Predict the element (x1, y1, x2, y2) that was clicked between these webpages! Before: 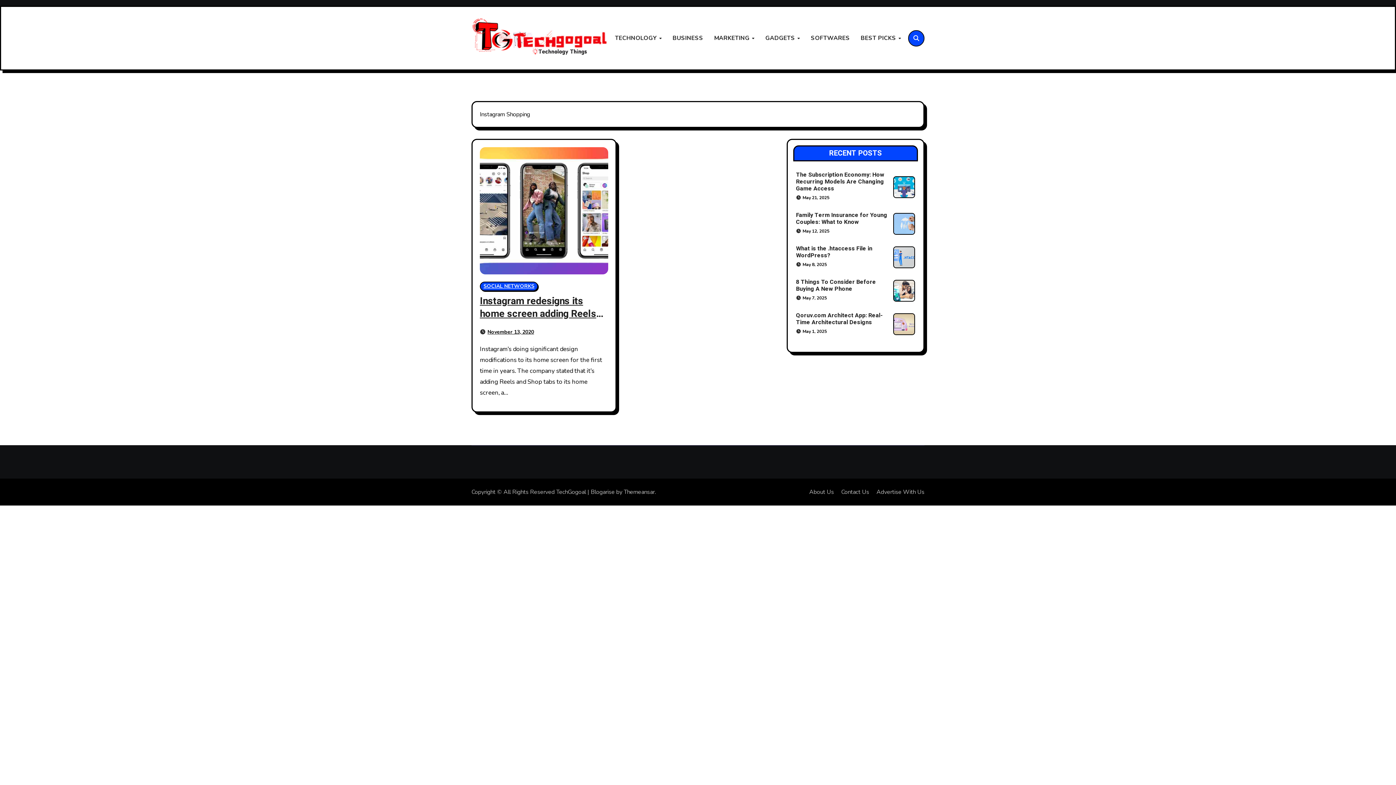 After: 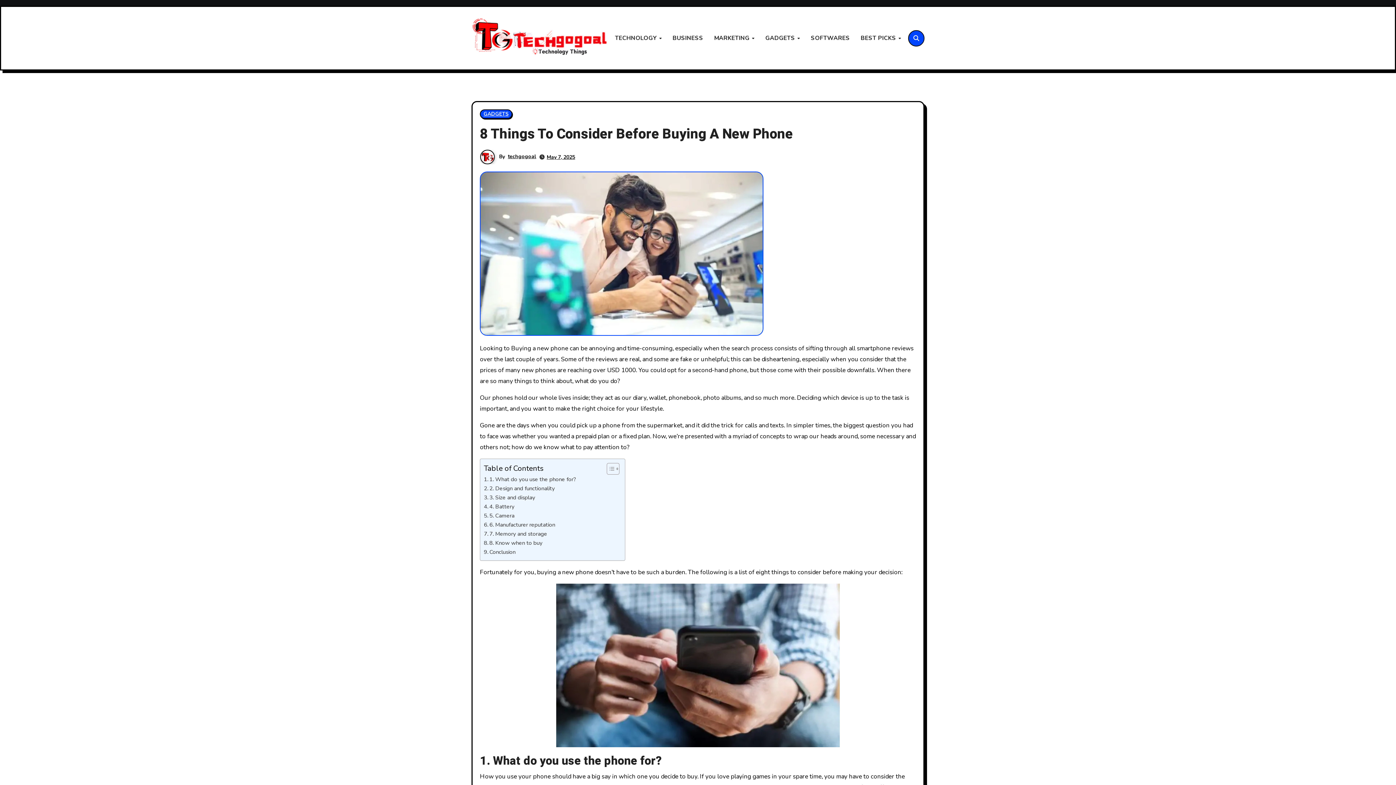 Action: label: 8 Things To Consider Before Buying A New Phone bbox: (796, 277, 876, 293)